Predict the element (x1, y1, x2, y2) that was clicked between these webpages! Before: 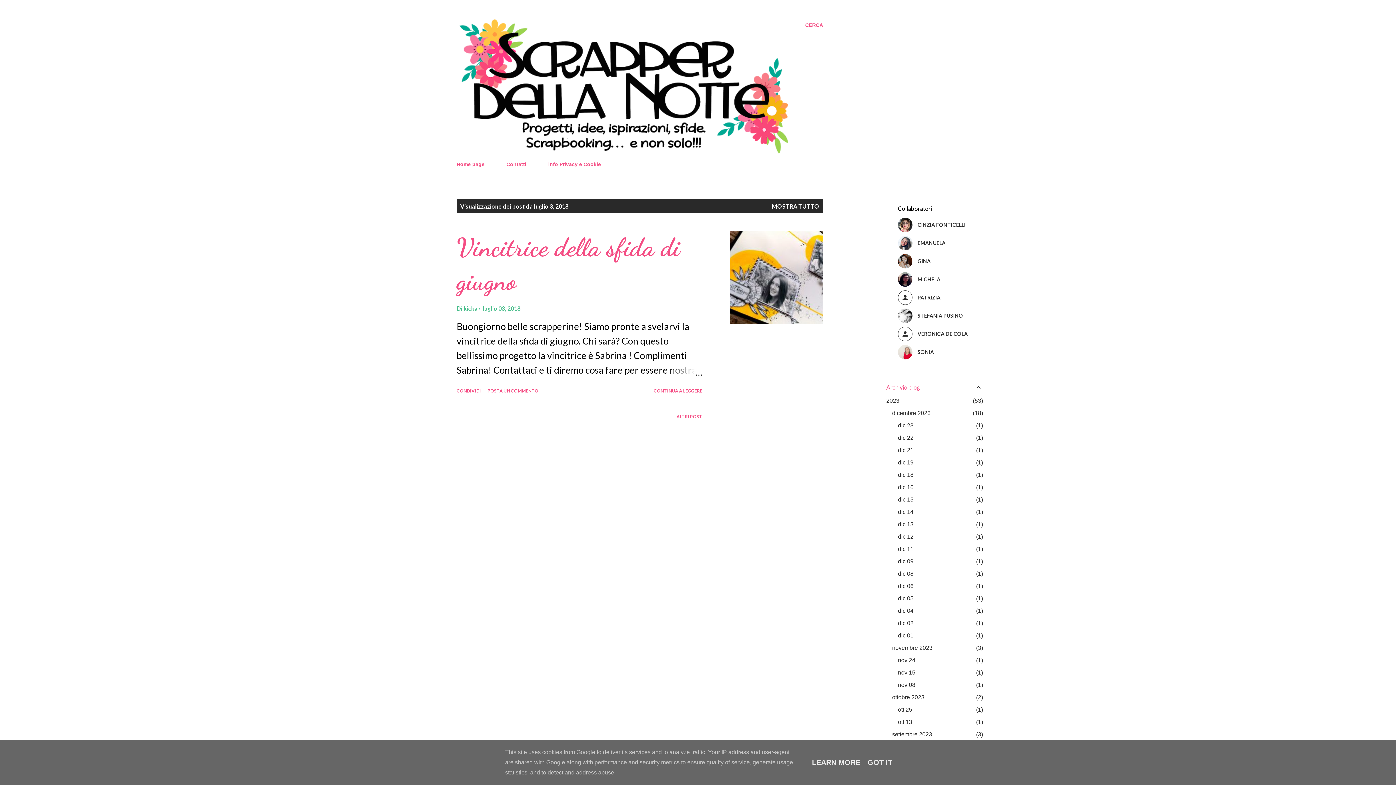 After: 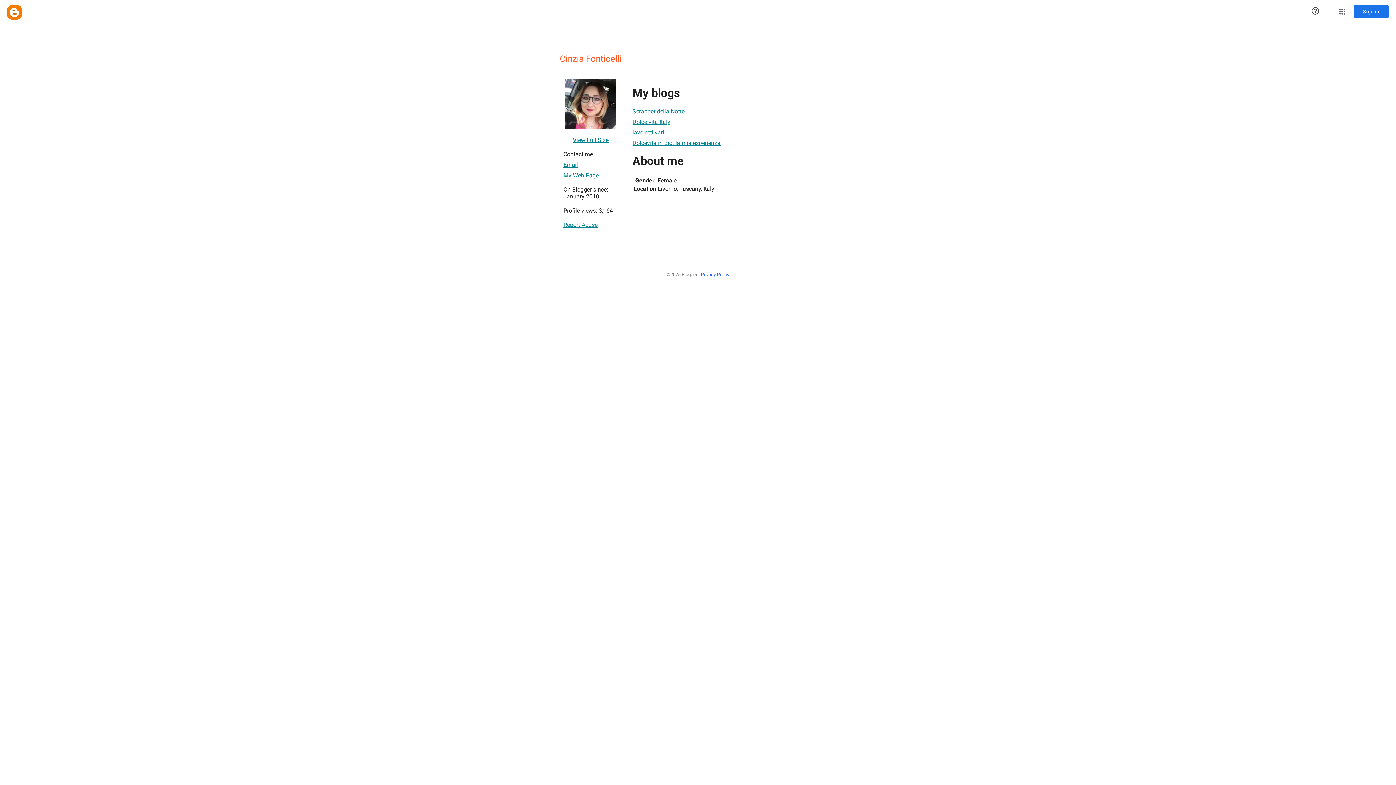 Action: label: CINZIA FONTICELLI bbox: (898, 217, 977, 232)